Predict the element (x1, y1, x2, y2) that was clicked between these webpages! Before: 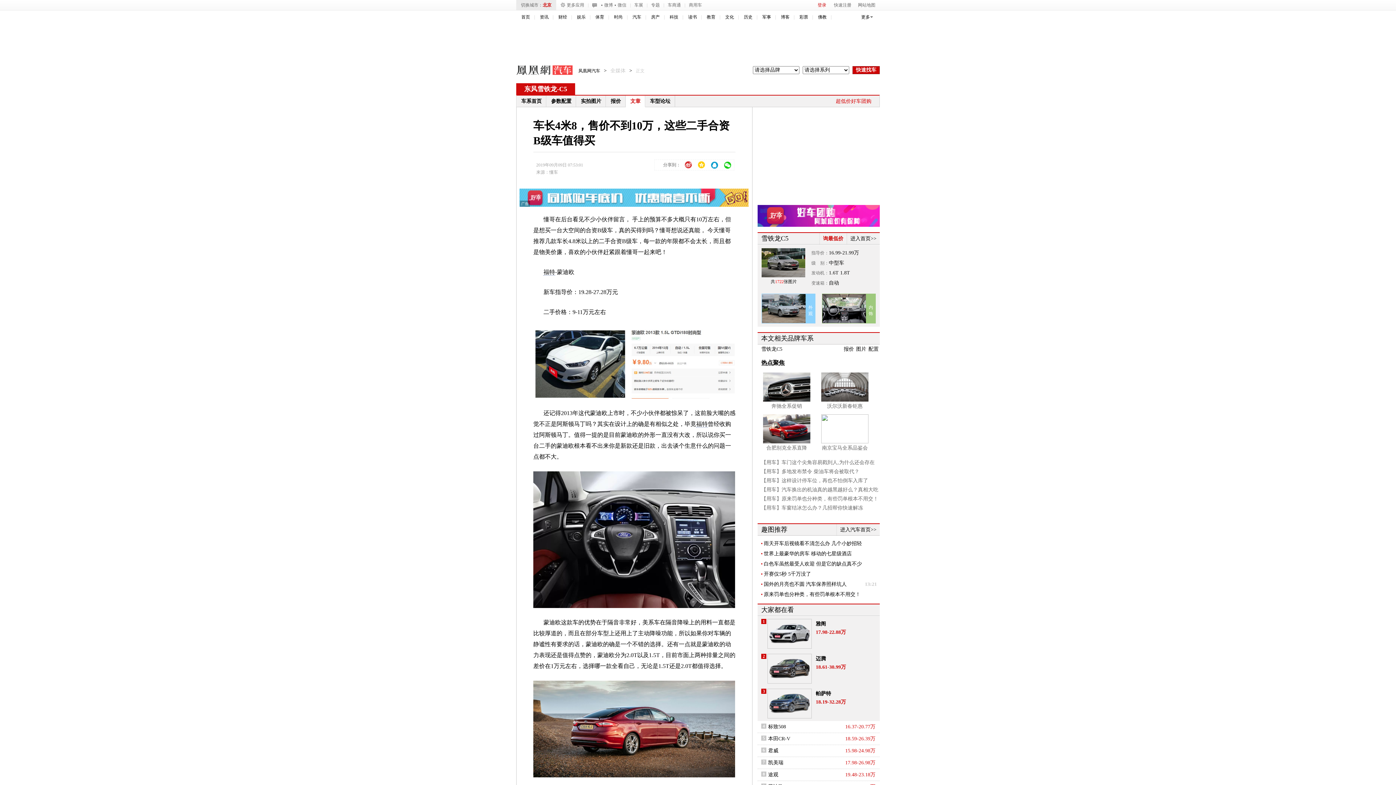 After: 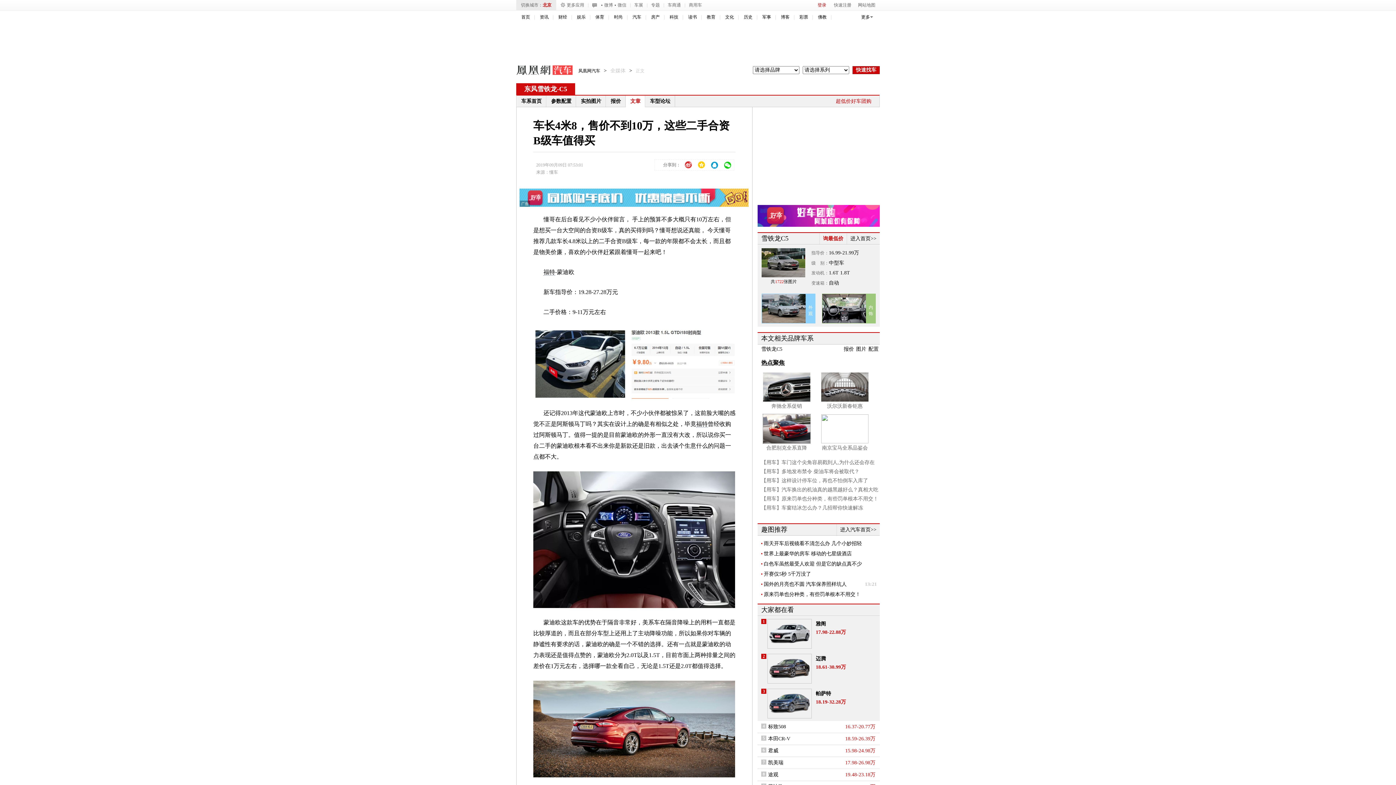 Action: bbox: (763, 414, 810, 443)